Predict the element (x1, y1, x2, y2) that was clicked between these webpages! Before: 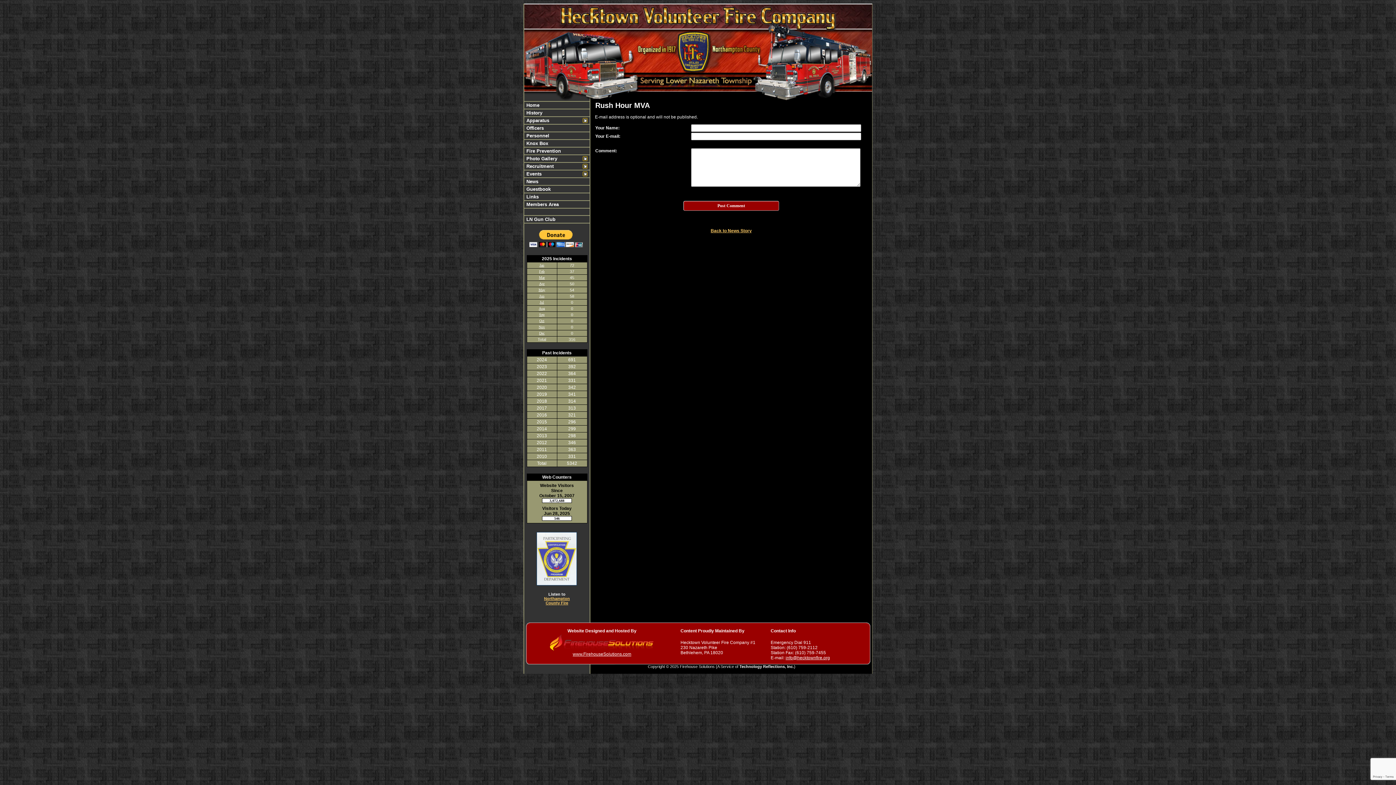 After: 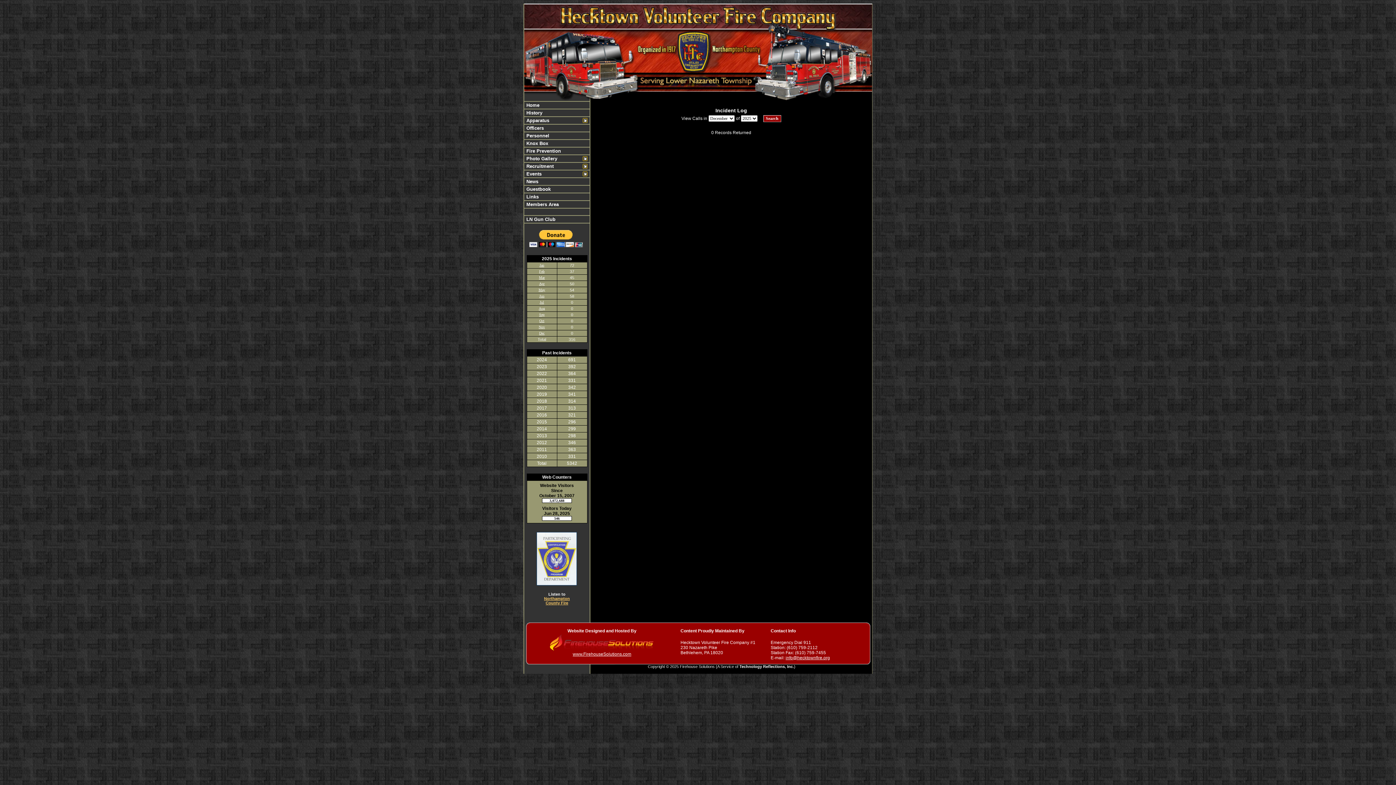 Action: bbox: (539, 329, 544, 335) label: Dec